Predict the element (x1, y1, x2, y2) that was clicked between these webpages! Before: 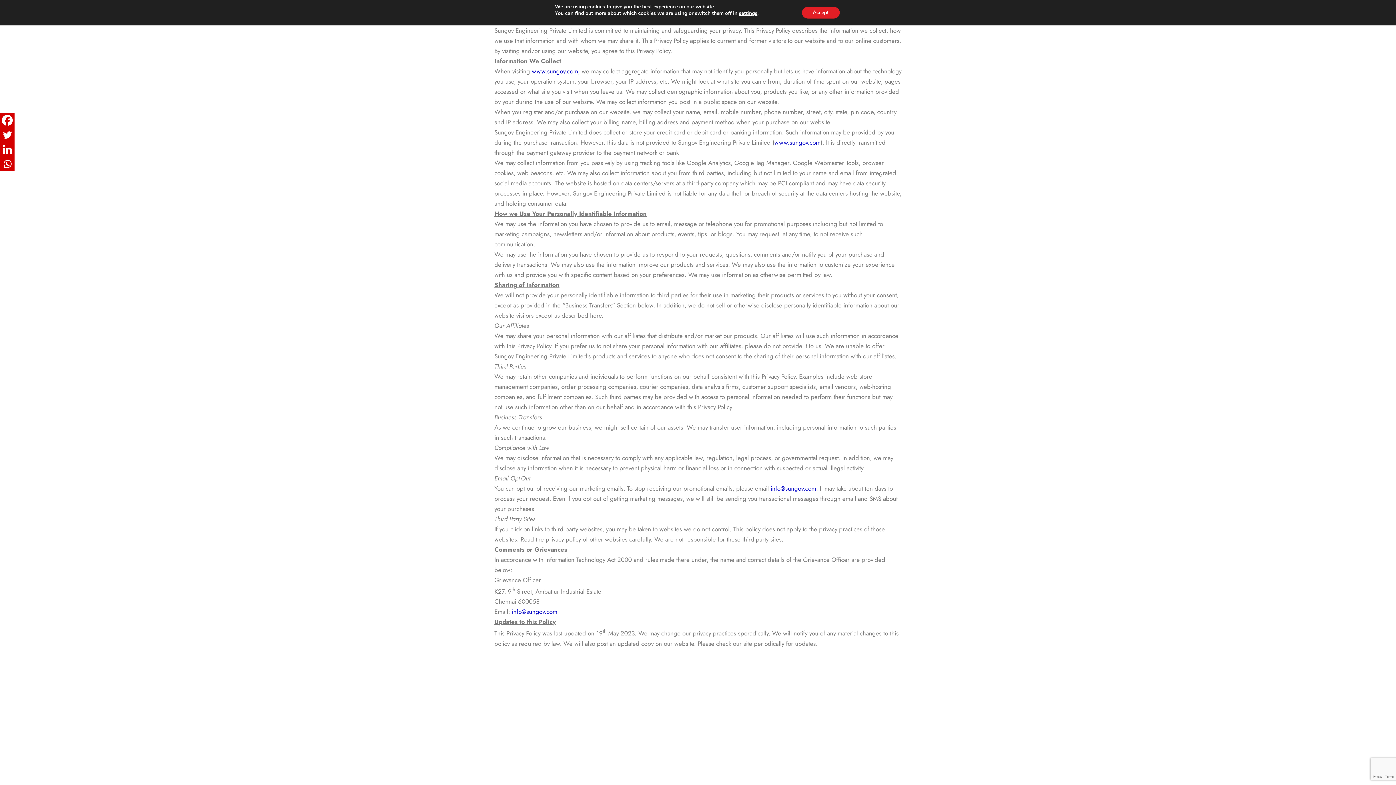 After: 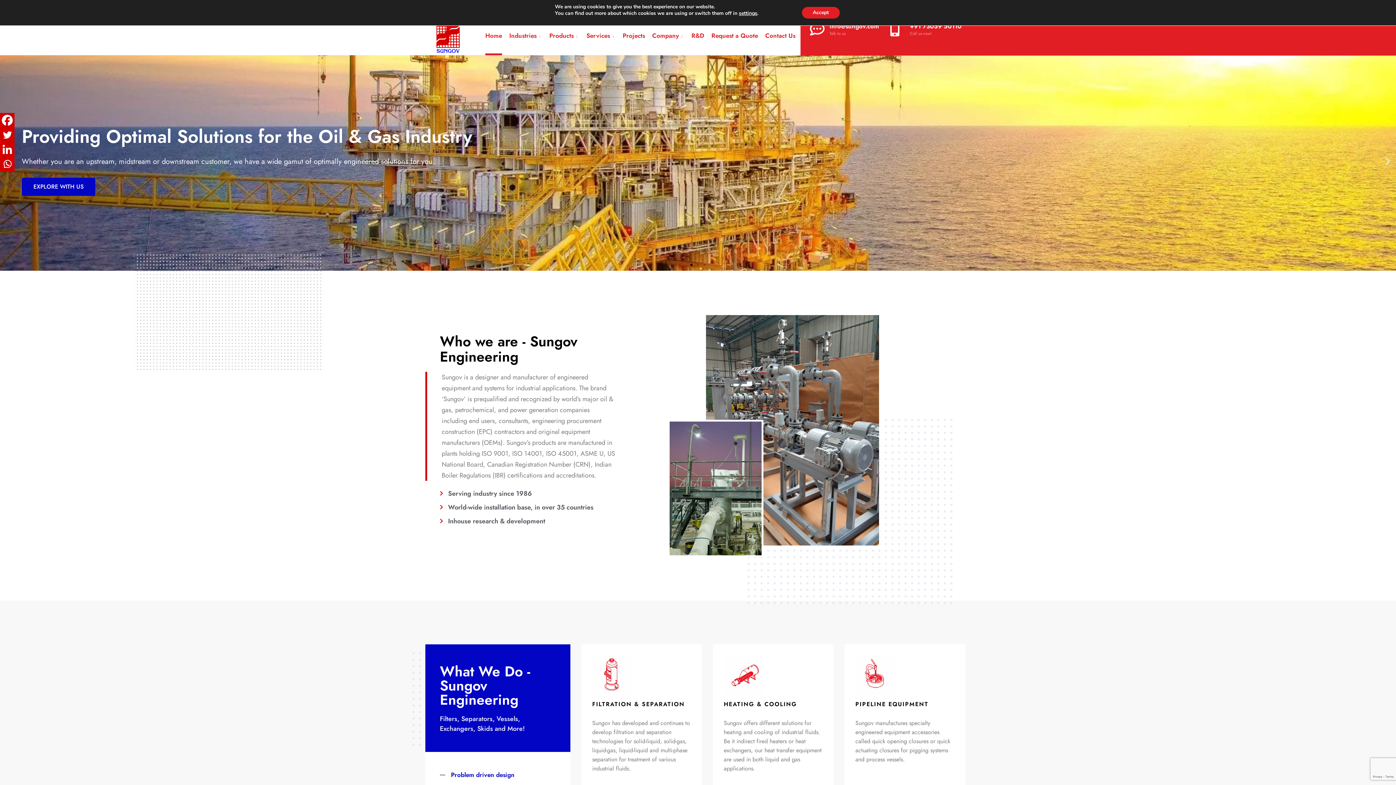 Action: bbox: (774, 138, 820, 146) label: www.sungov.com